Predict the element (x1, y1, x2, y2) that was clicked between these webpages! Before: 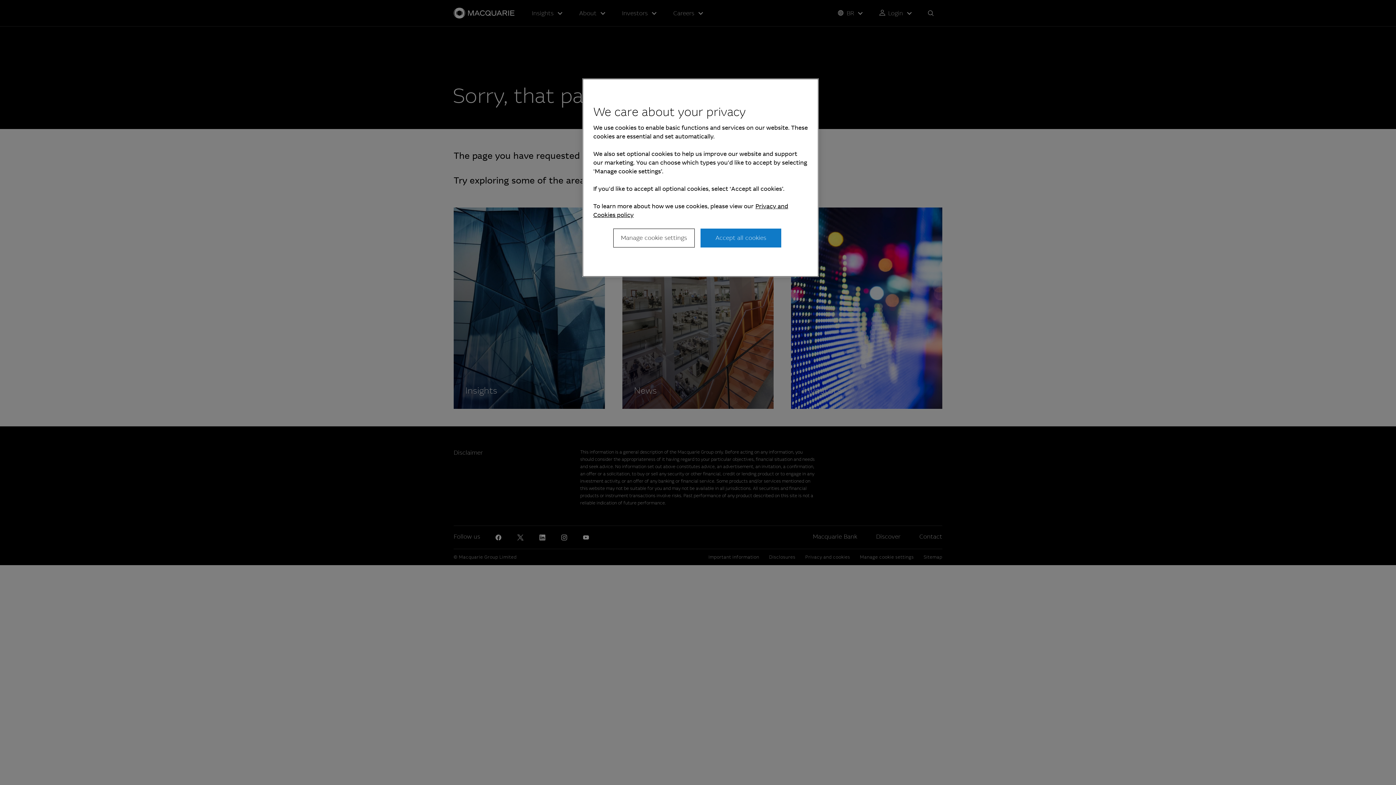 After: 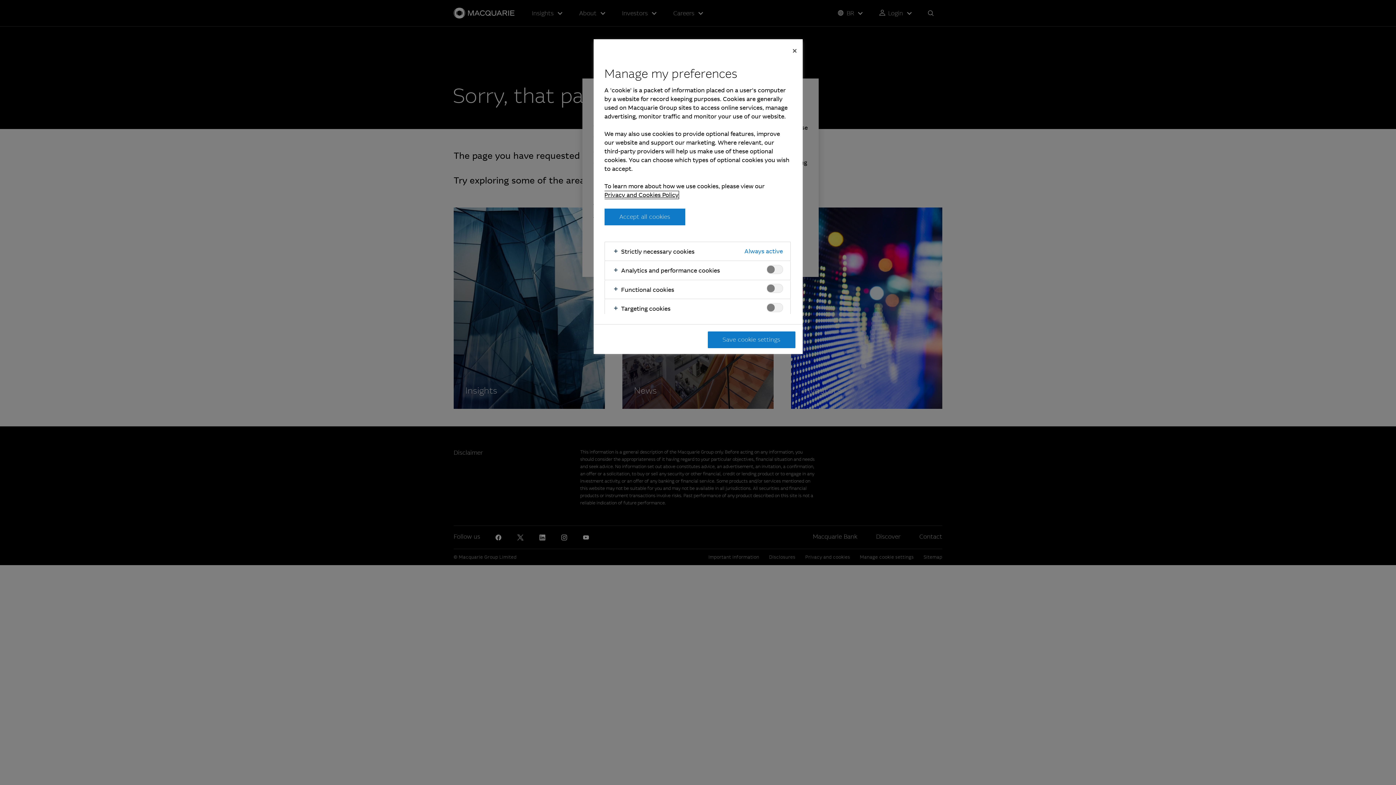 Action: bbox: (613, 228, 694, 247) label: Manage cookie settings